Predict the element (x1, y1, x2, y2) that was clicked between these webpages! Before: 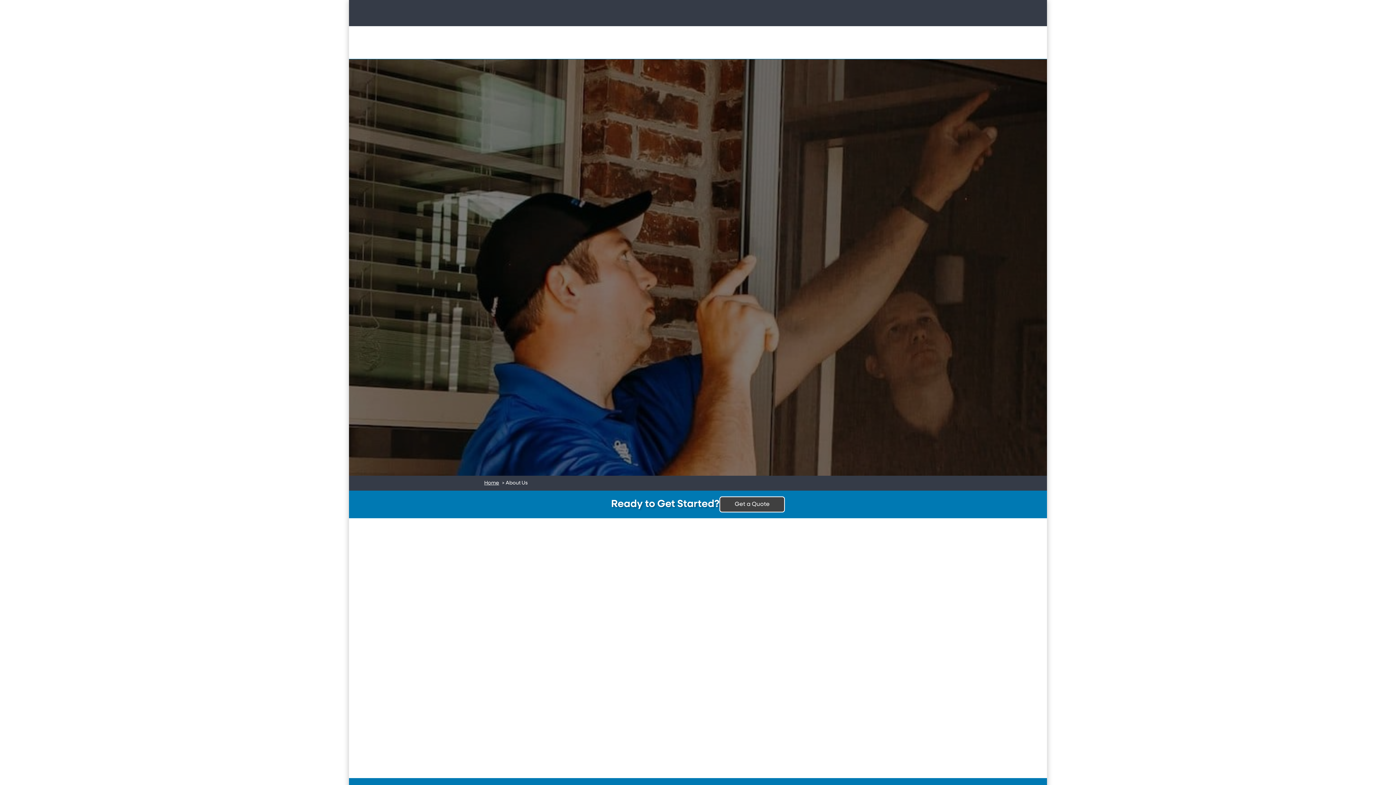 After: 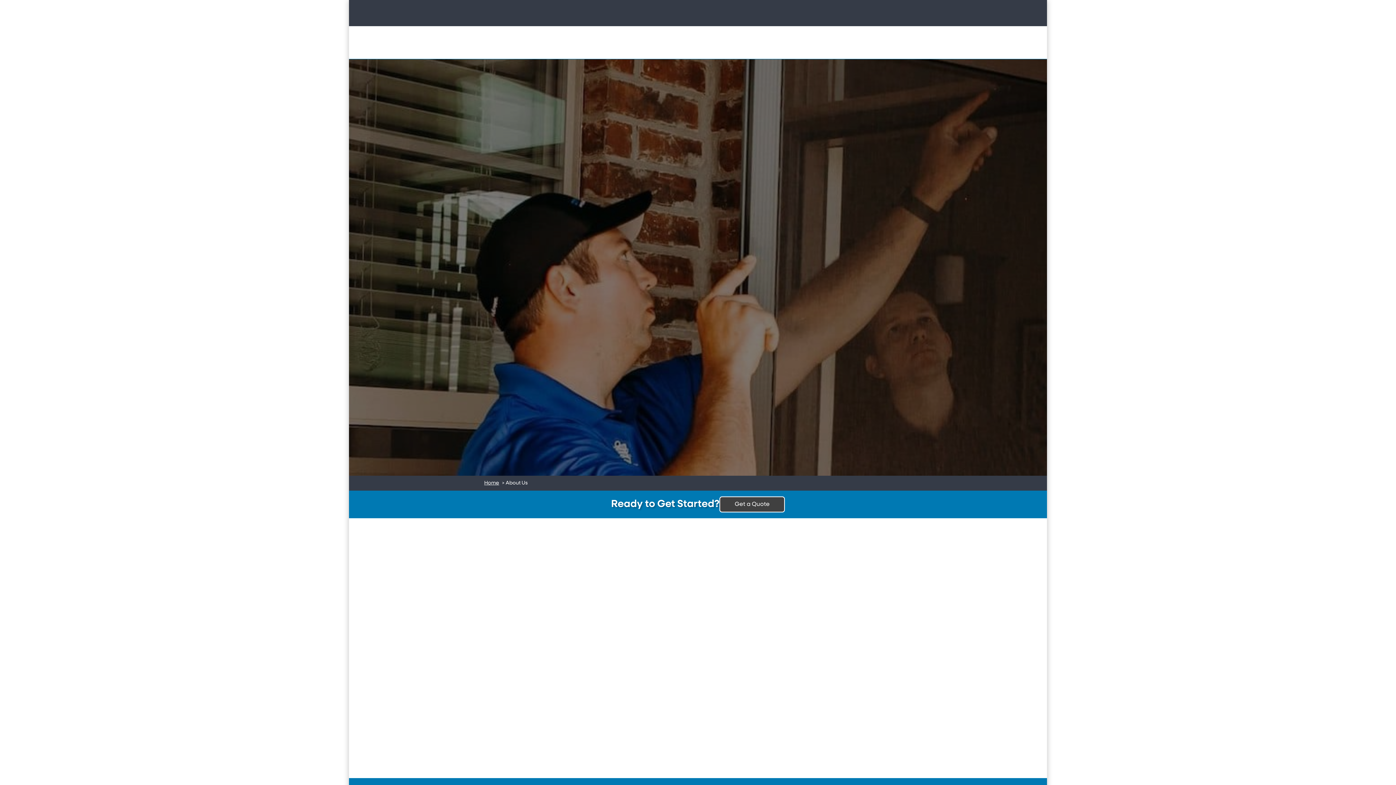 Action: bbox: (1057, 35, 1071, 49) label: Open search